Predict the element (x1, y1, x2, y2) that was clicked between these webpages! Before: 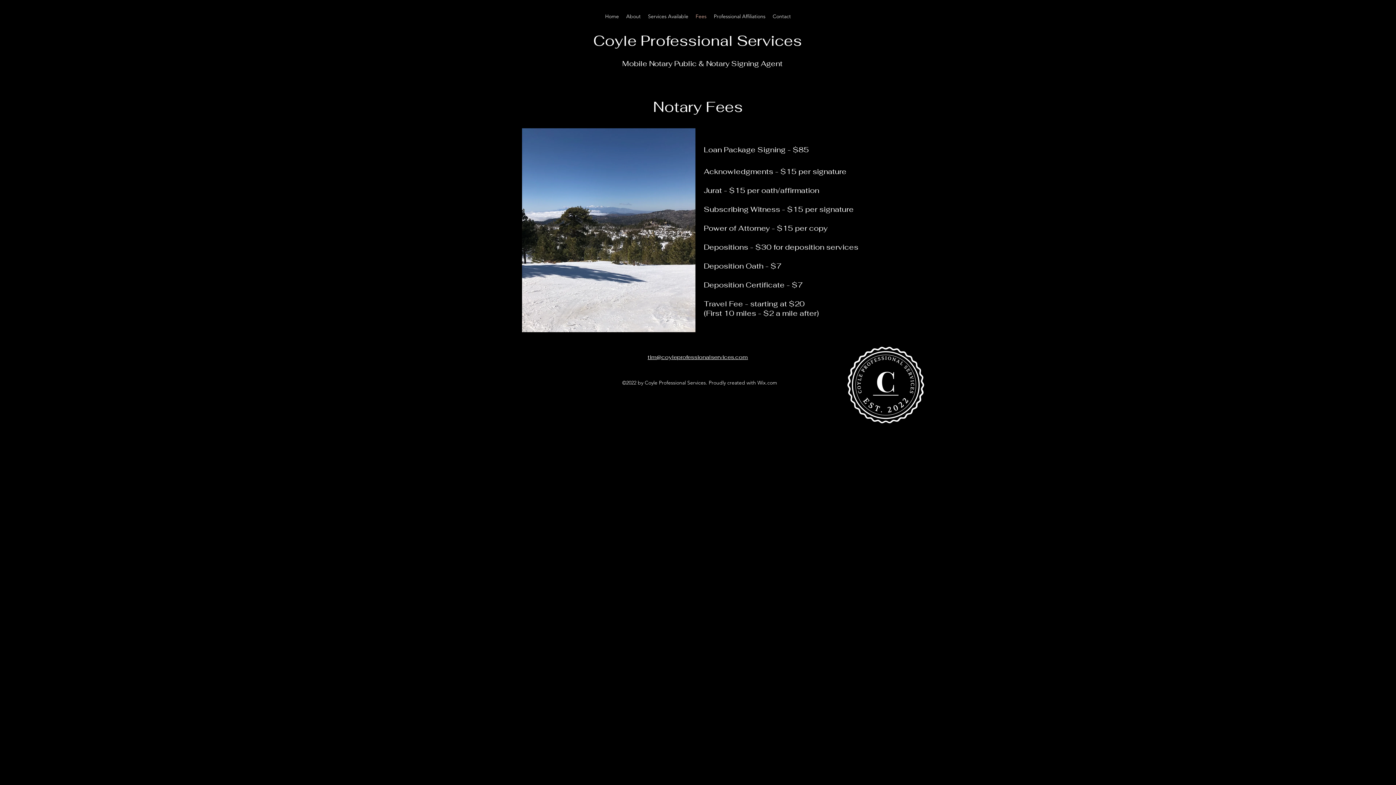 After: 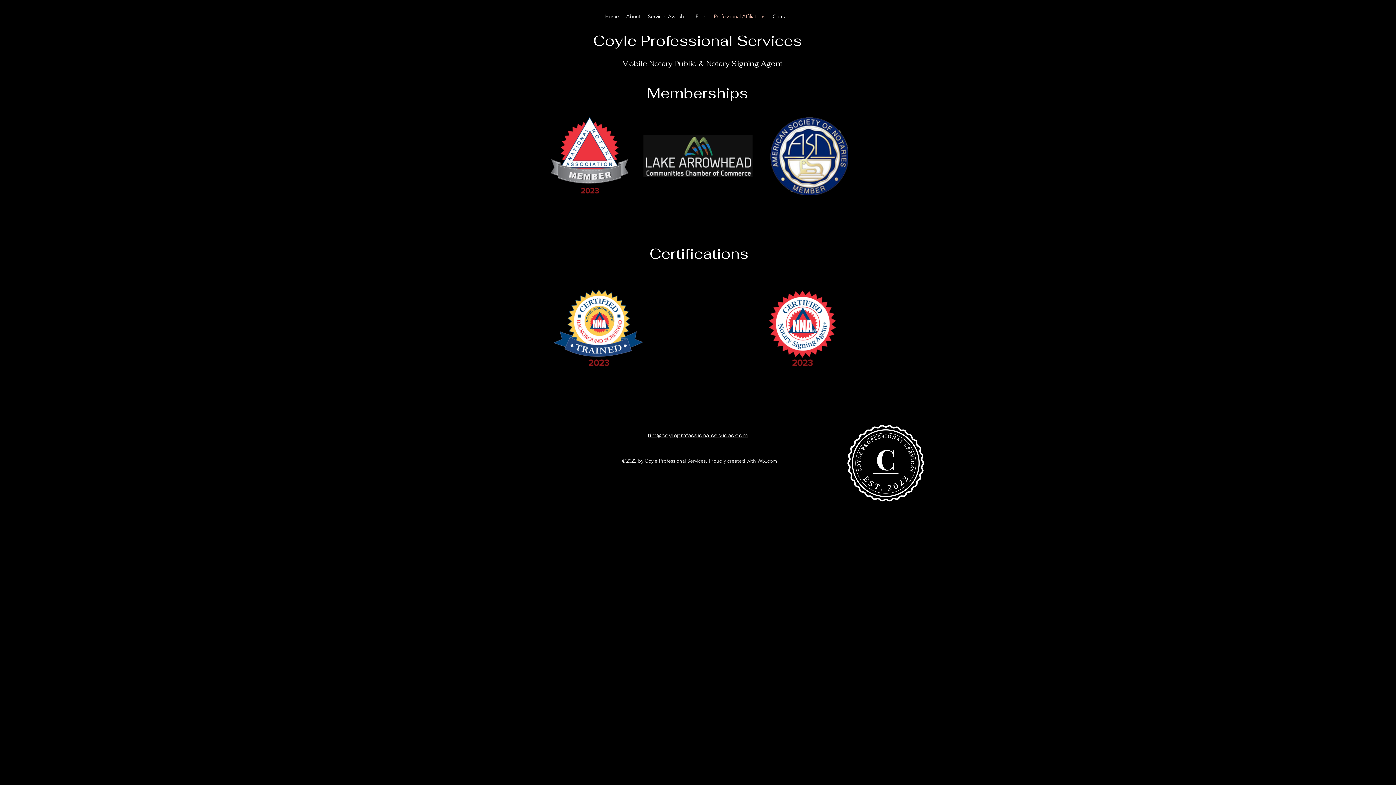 Action: bbox: (710, 10, 769, 21) label: Professional Affiliations